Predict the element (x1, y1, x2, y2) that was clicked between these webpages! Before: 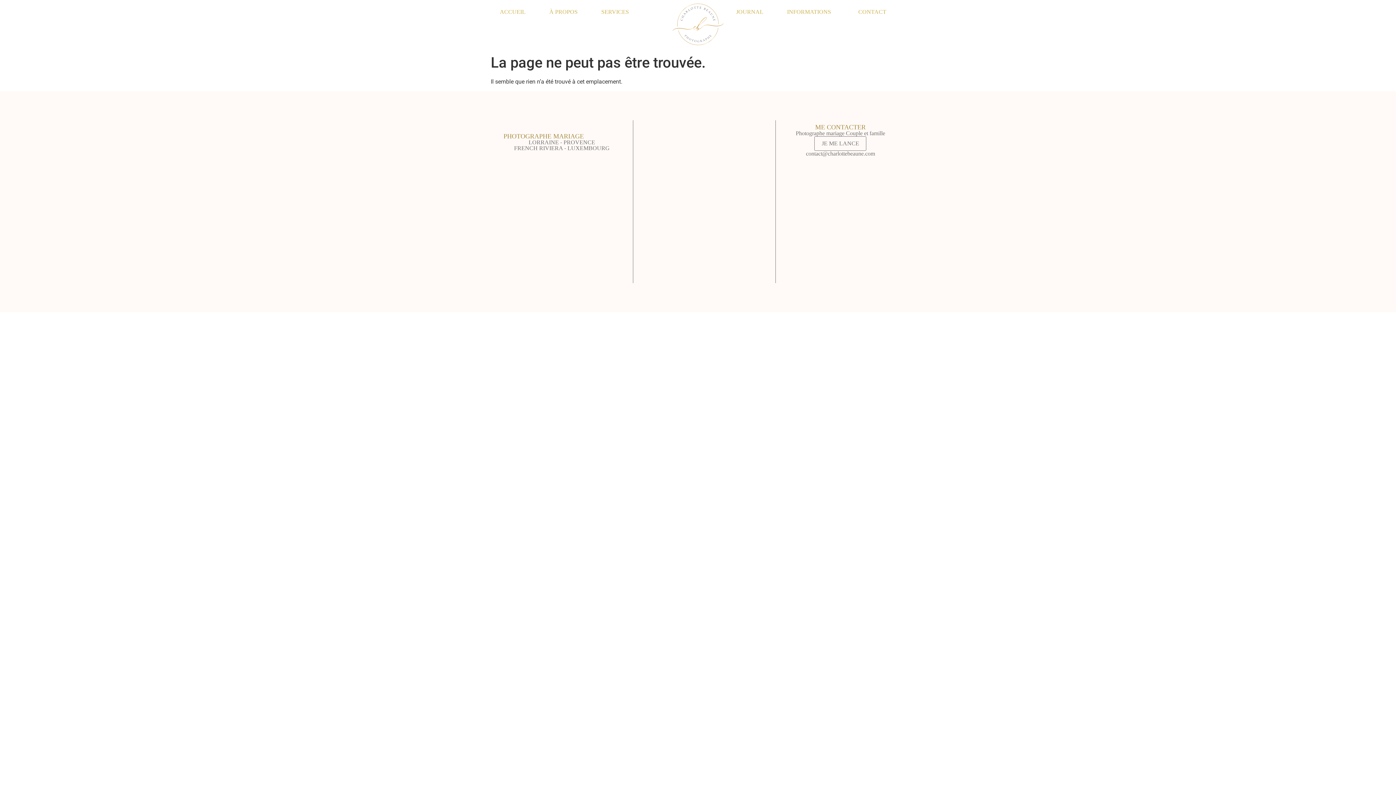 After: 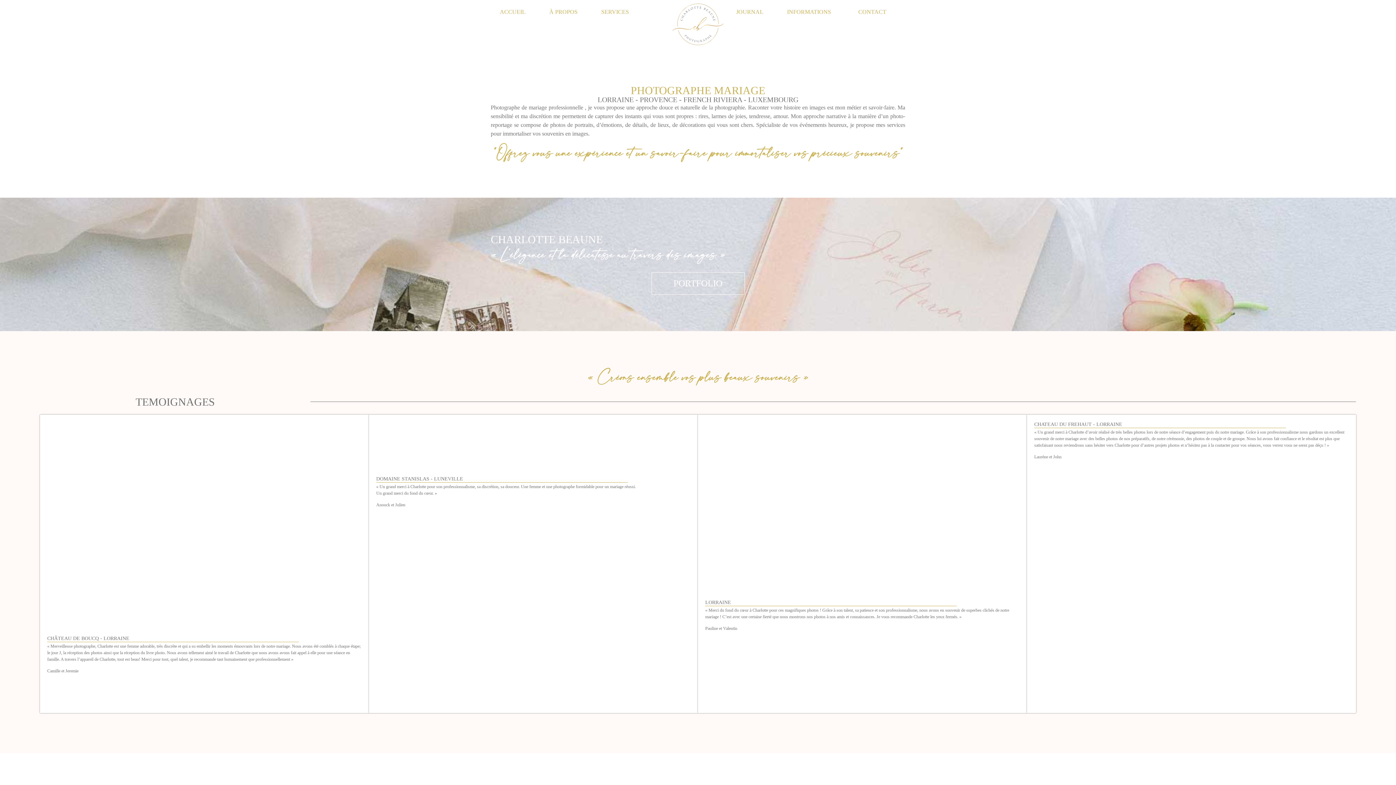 Action: label: ACCUEIL bbox: (494, 3, 531, 20)